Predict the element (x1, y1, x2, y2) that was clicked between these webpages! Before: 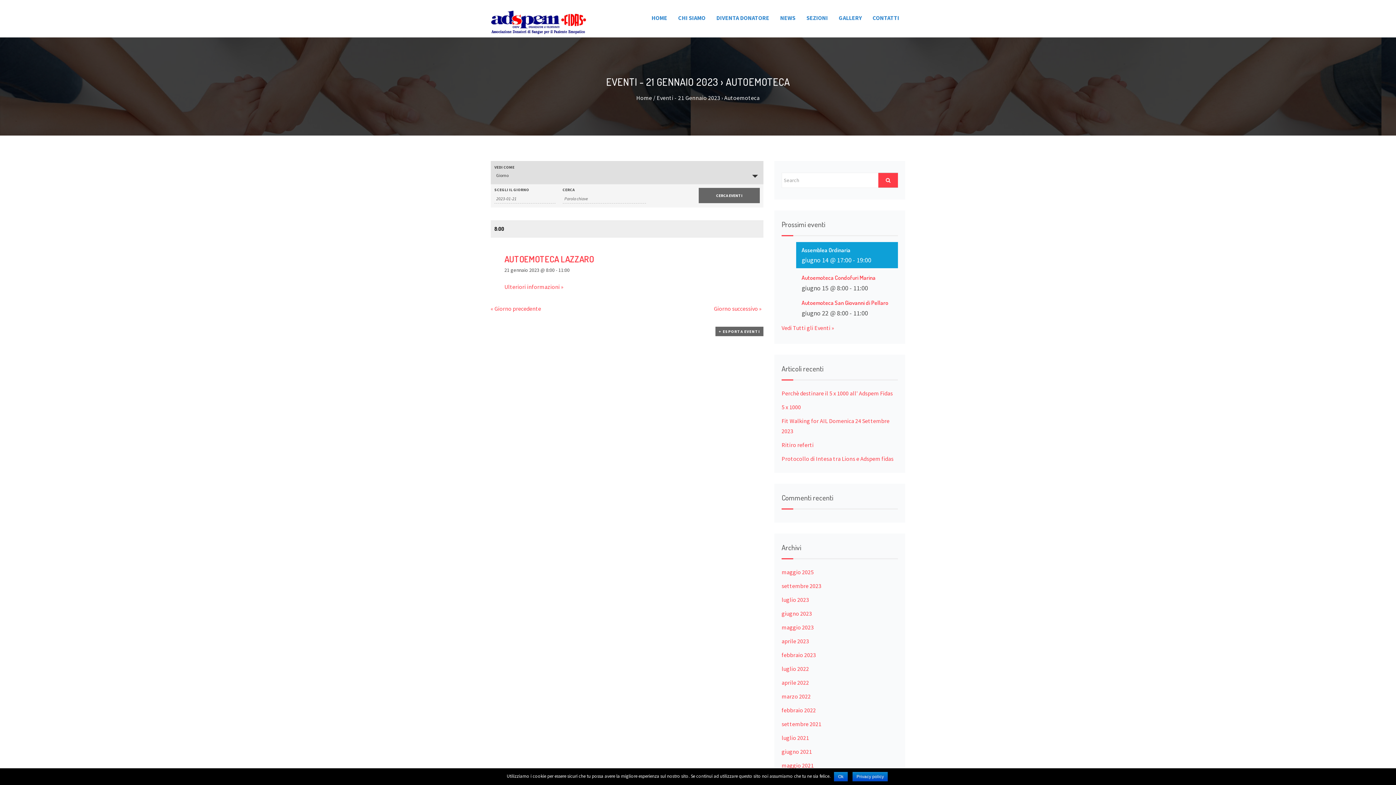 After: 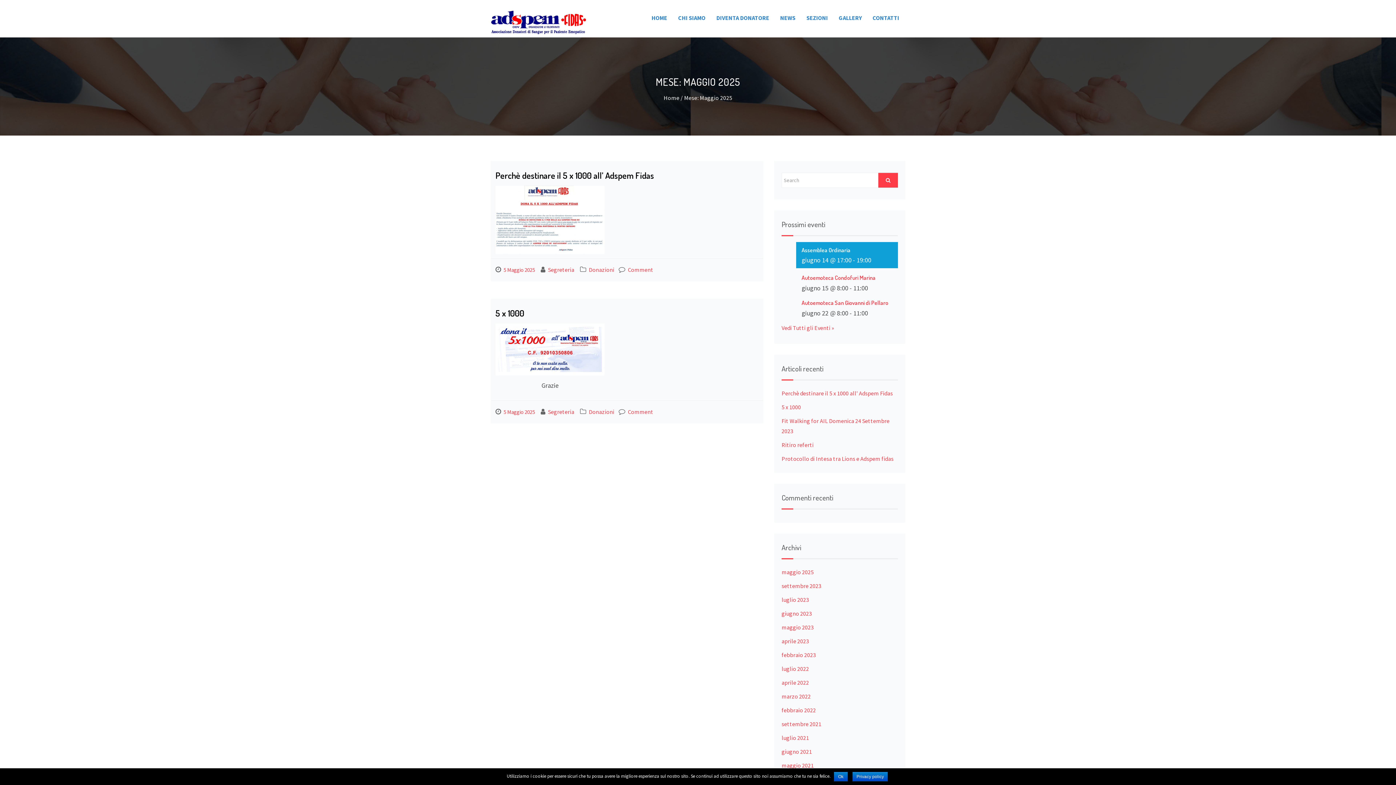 Action: label: maggio 2025 bbox: (781, 568, 813, 576)